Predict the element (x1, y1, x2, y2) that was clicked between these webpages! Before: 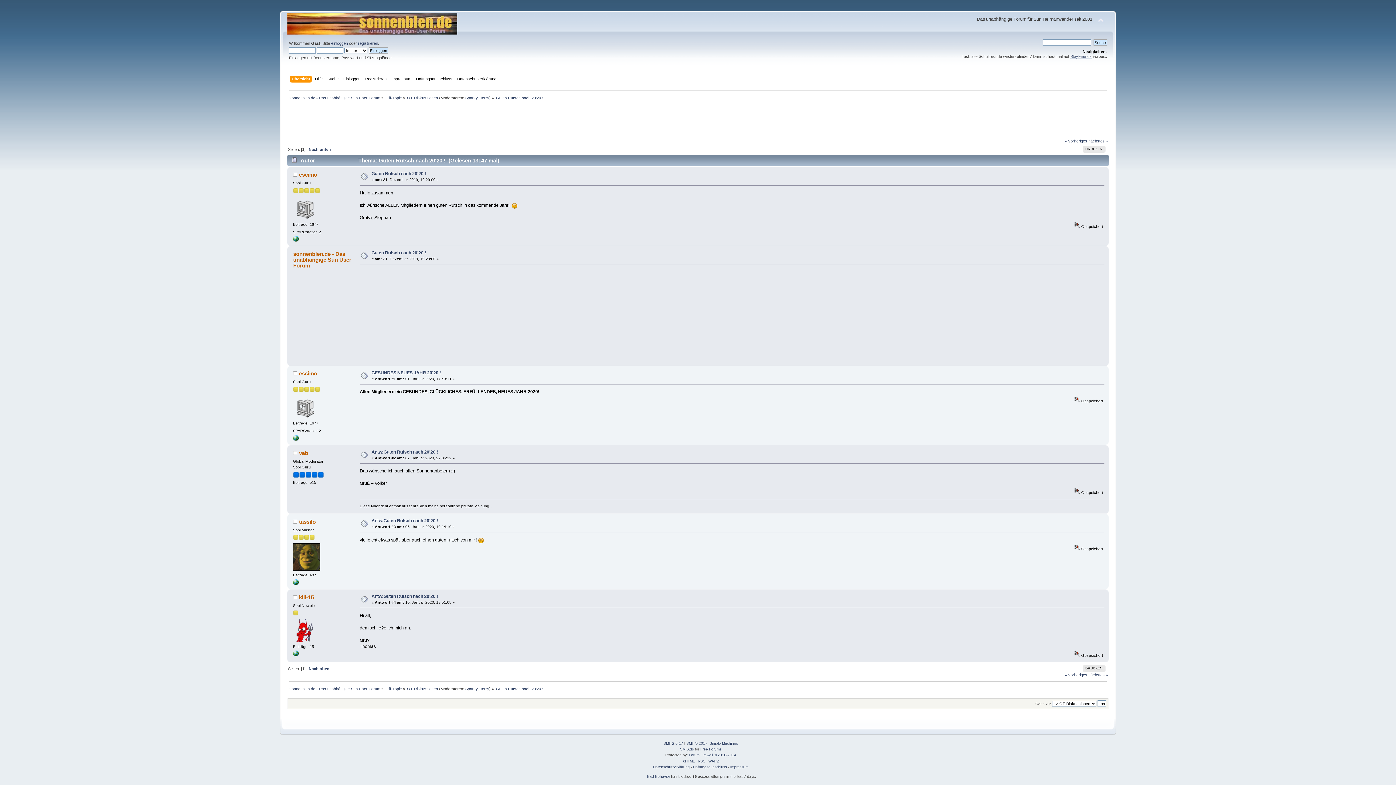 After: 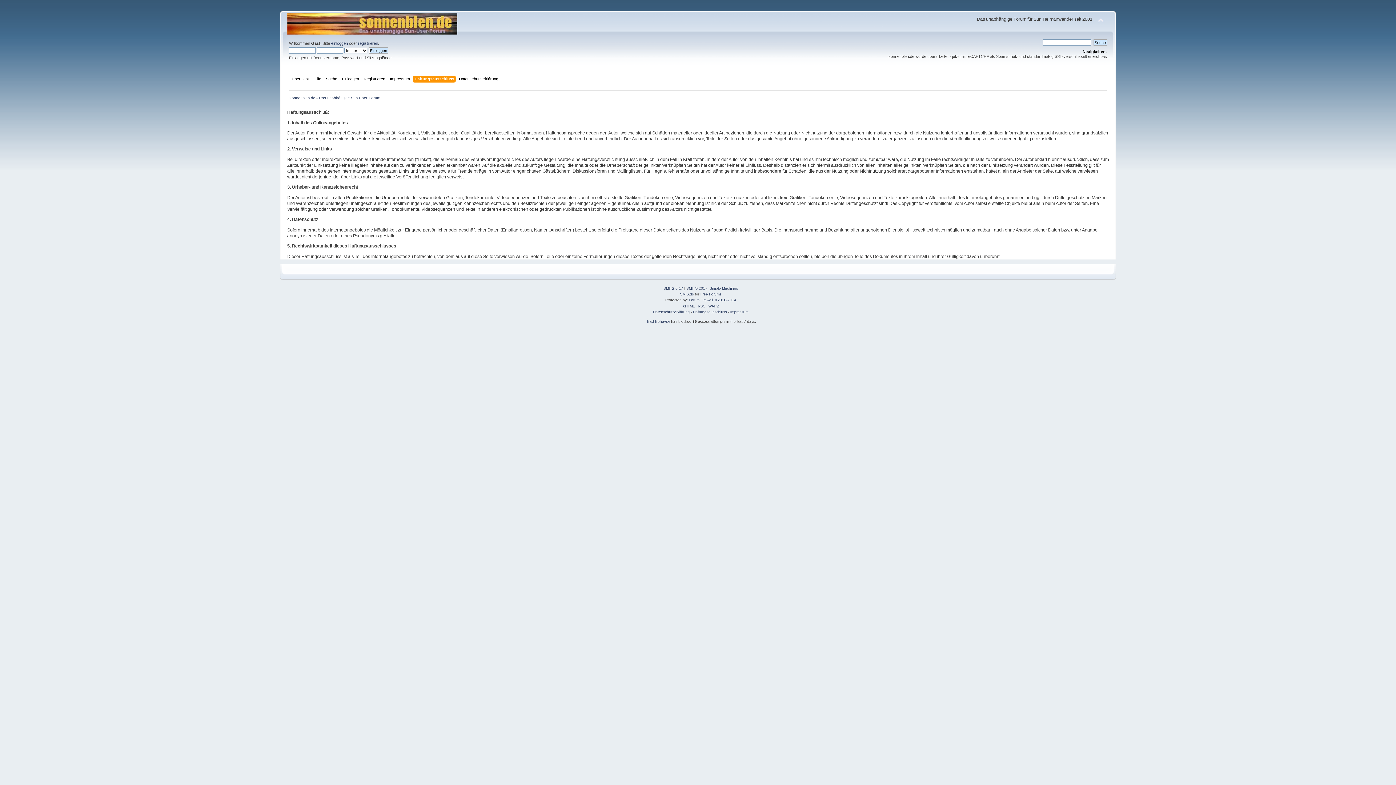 Action: bbox: (416, 75, 454, 83) label: Haftungsausschluss